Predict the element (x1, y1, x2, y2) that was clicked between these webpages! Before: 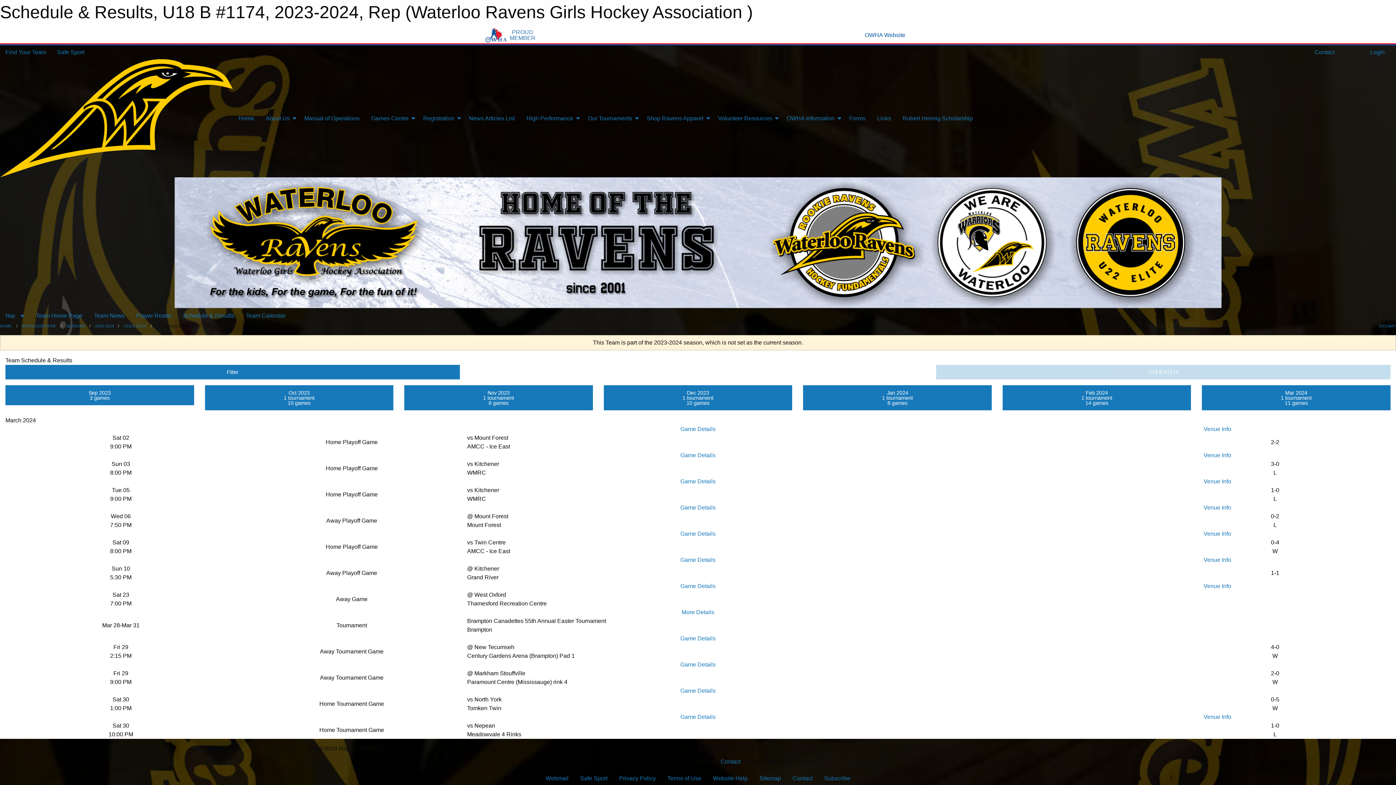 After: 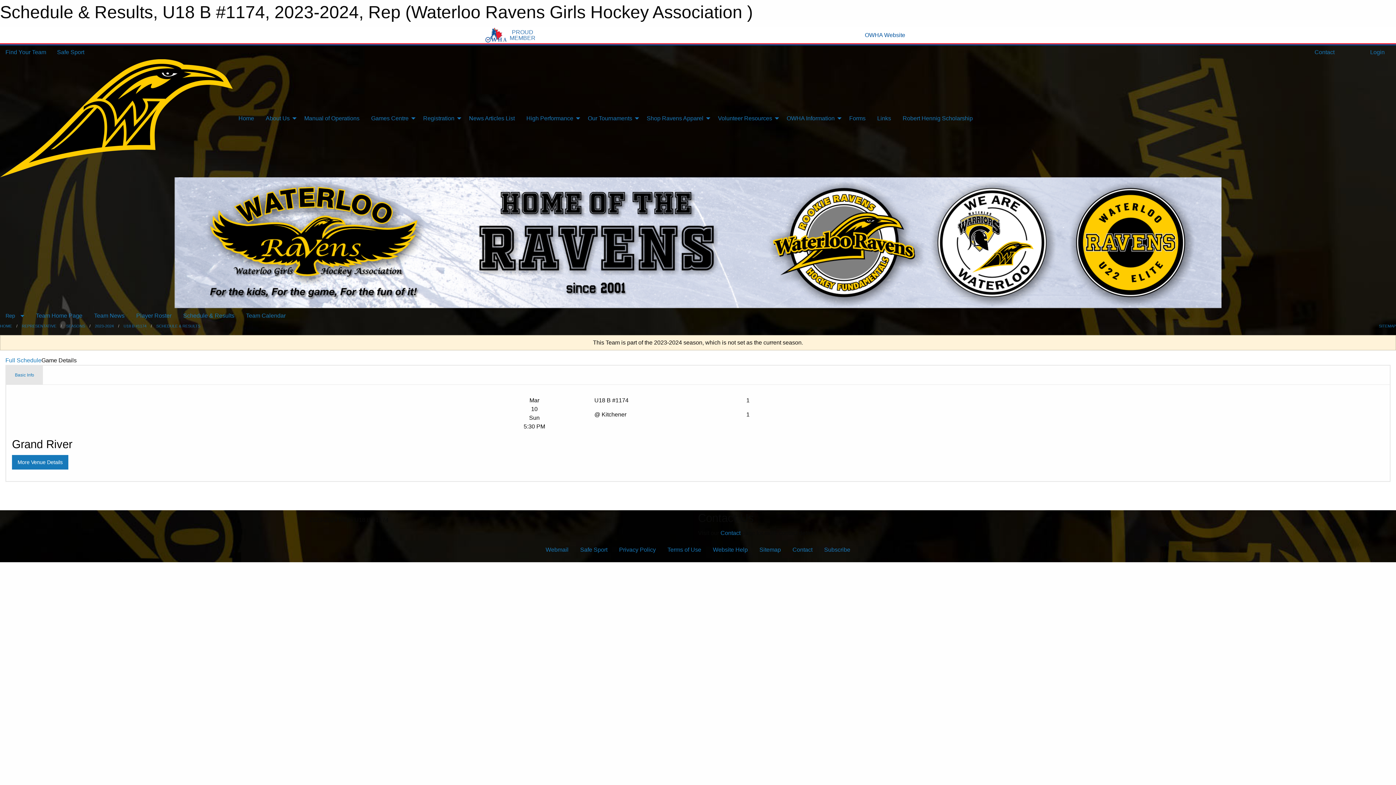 Action: label: Game Details bbox: (680, 557, 715, 563)